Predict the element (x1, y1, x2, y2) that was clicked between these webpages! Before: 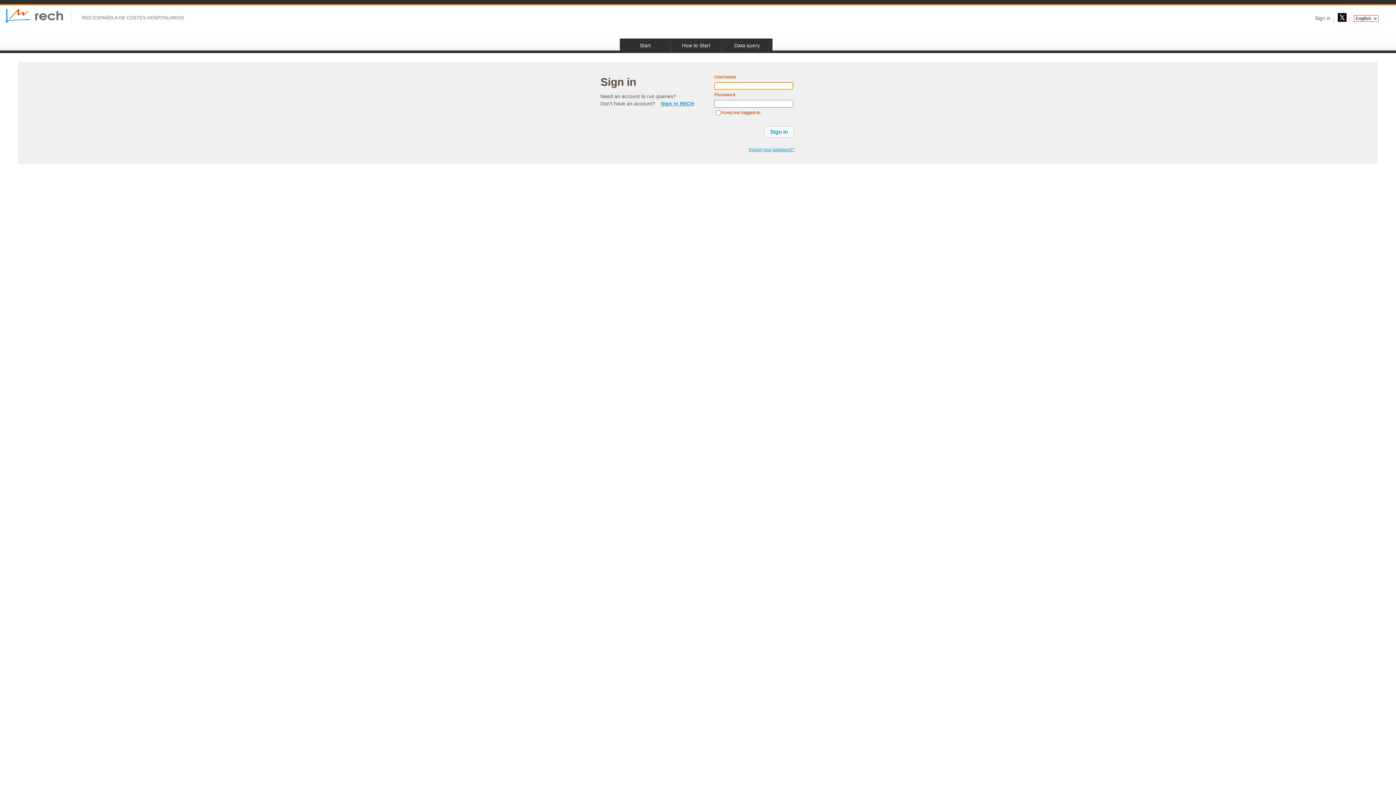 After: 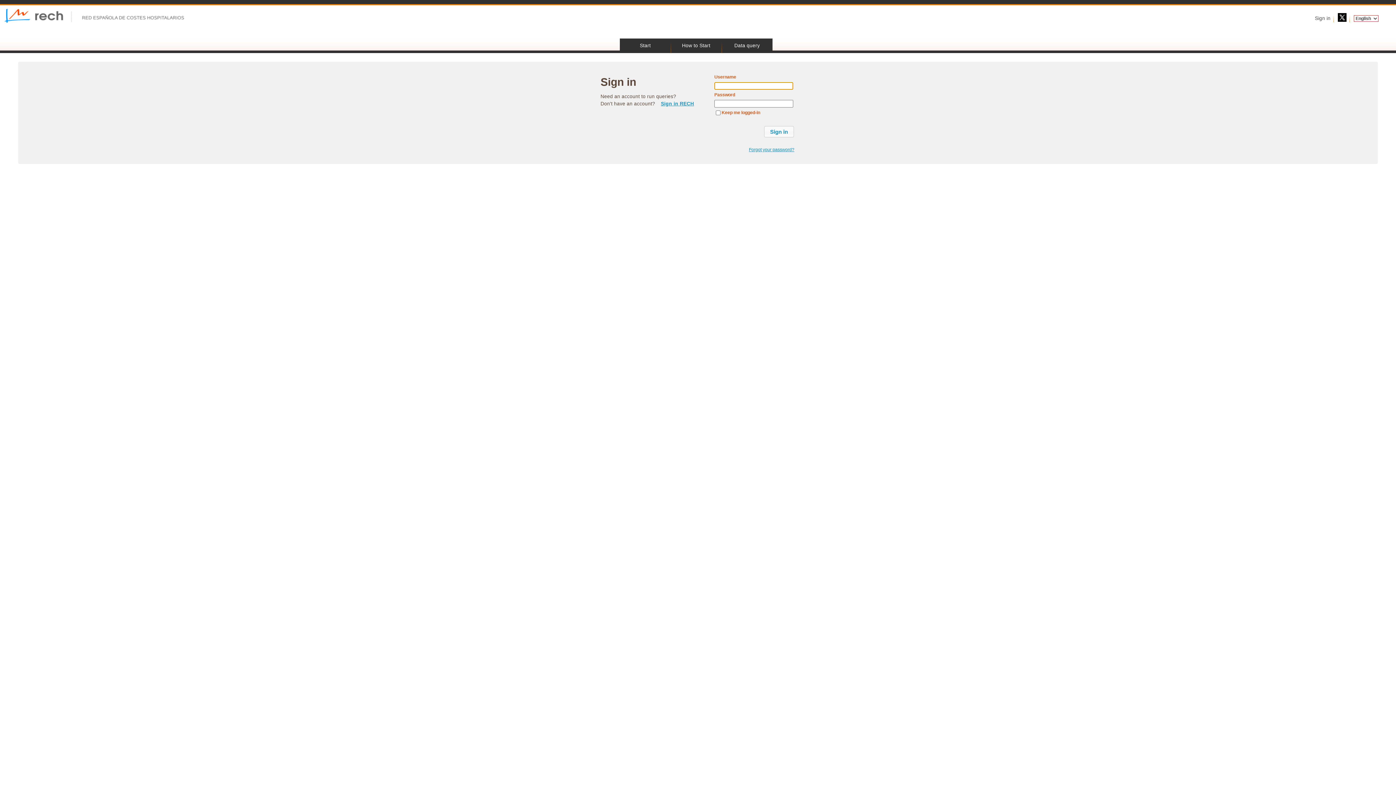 Action: label: Data query bbox: (721, 38, 772, 53)